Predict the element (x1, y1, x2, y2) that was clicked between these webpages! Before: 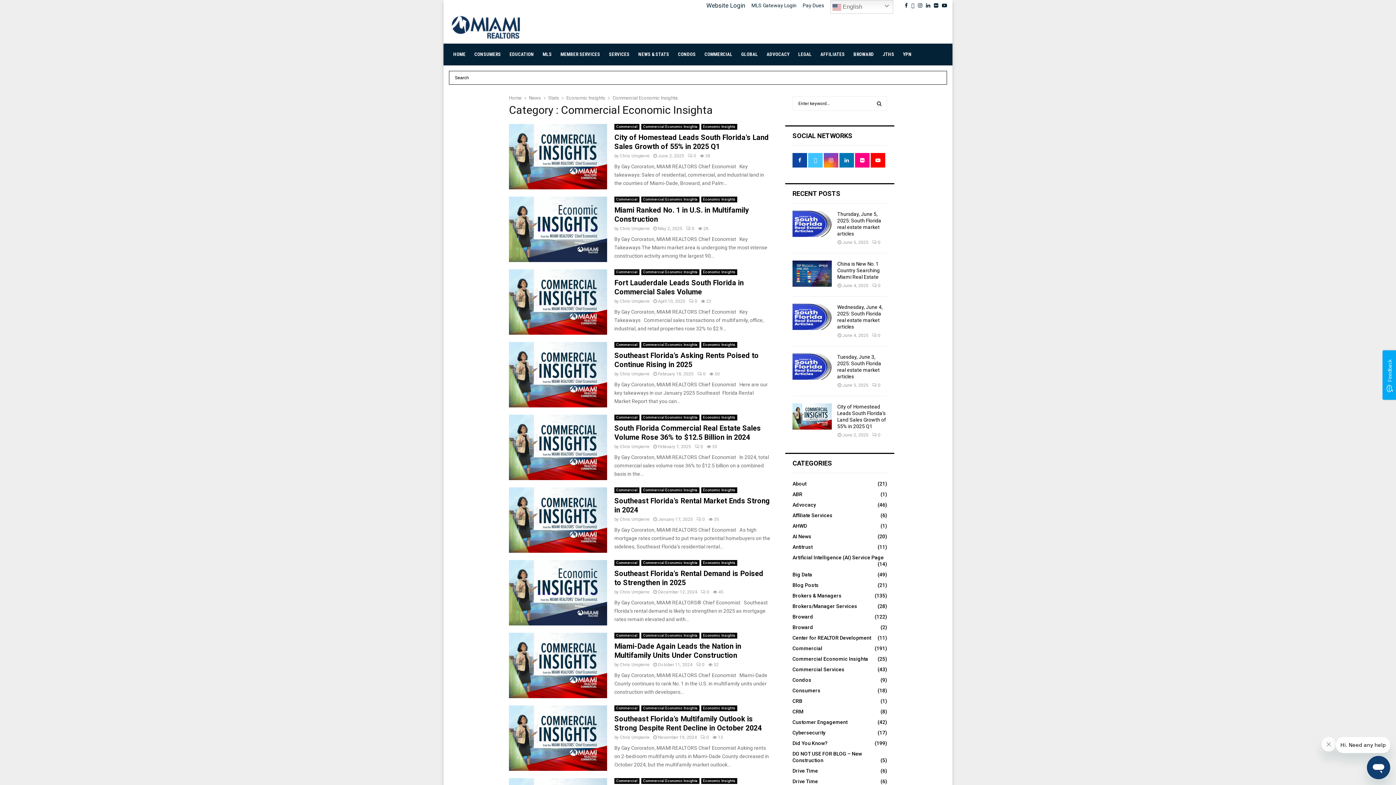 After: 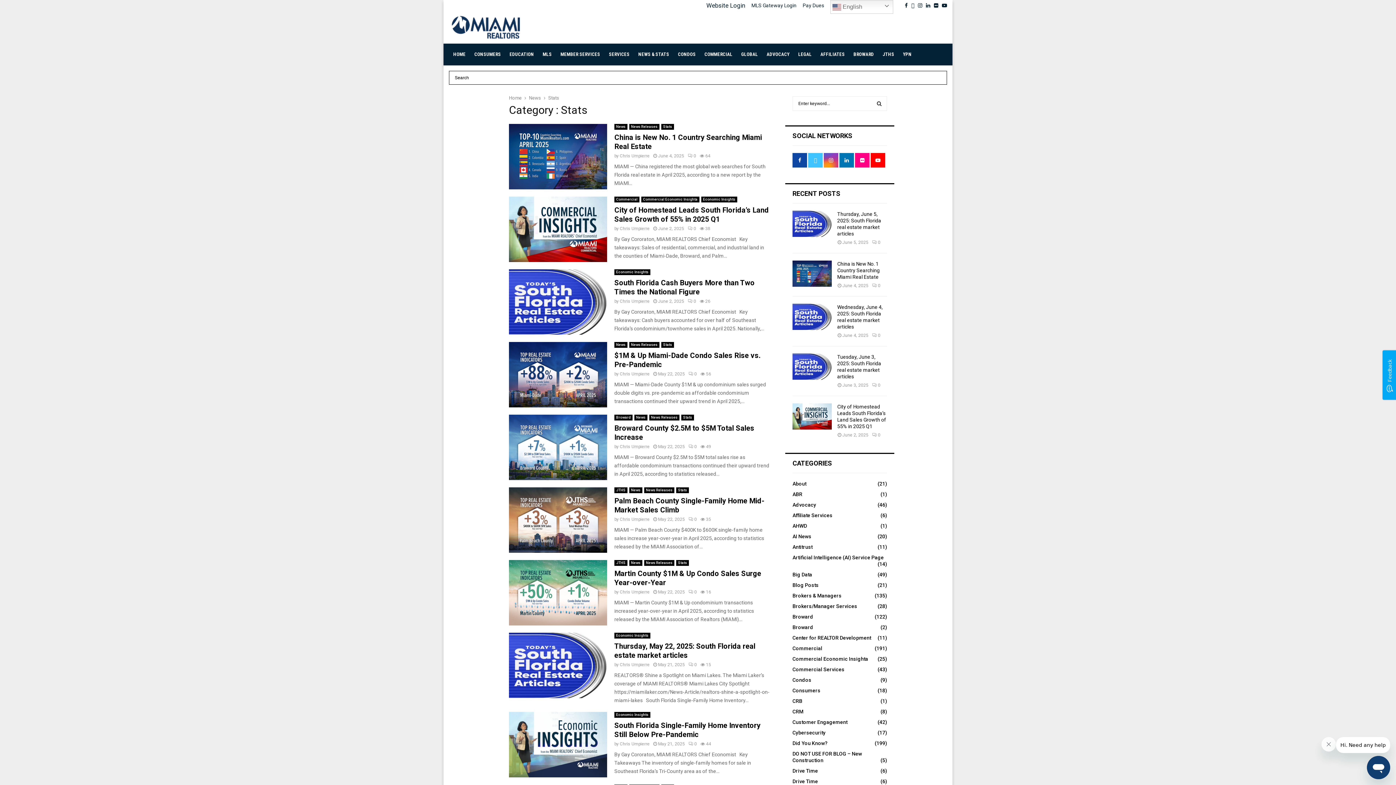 Action: bbox: (548, 95, 559, 100) label: Stats